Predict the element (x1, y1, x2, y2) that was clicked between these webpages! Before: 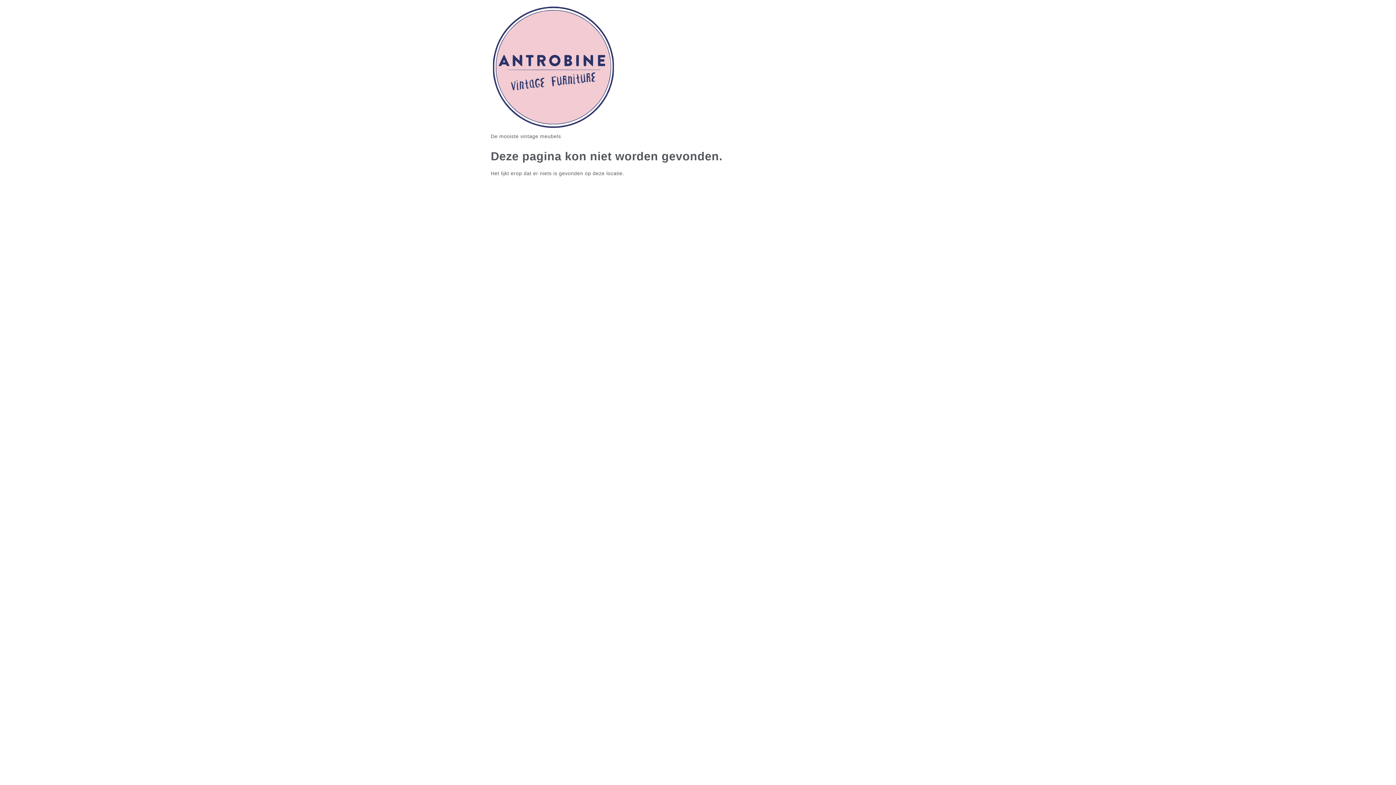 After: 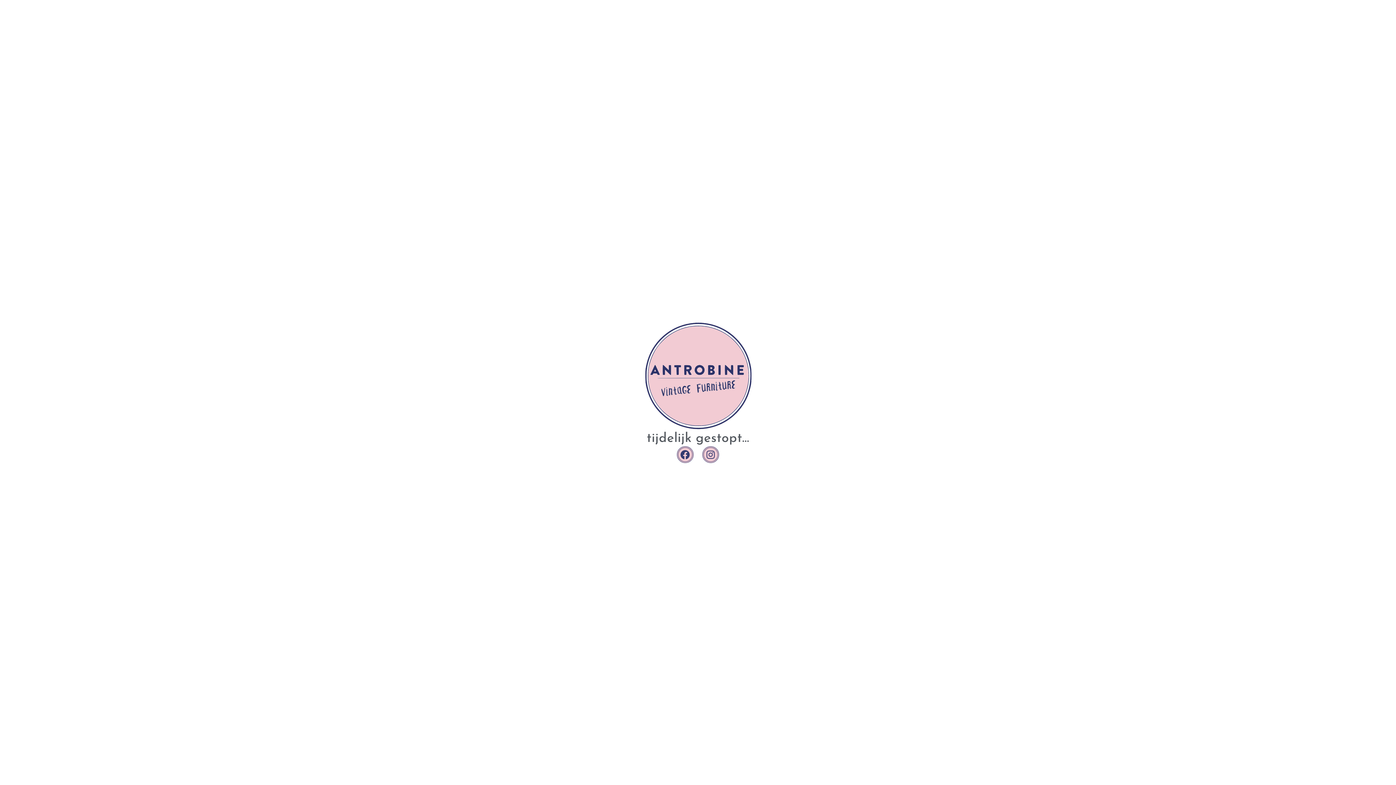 Action: bbox: (490, 5, 615, 132)